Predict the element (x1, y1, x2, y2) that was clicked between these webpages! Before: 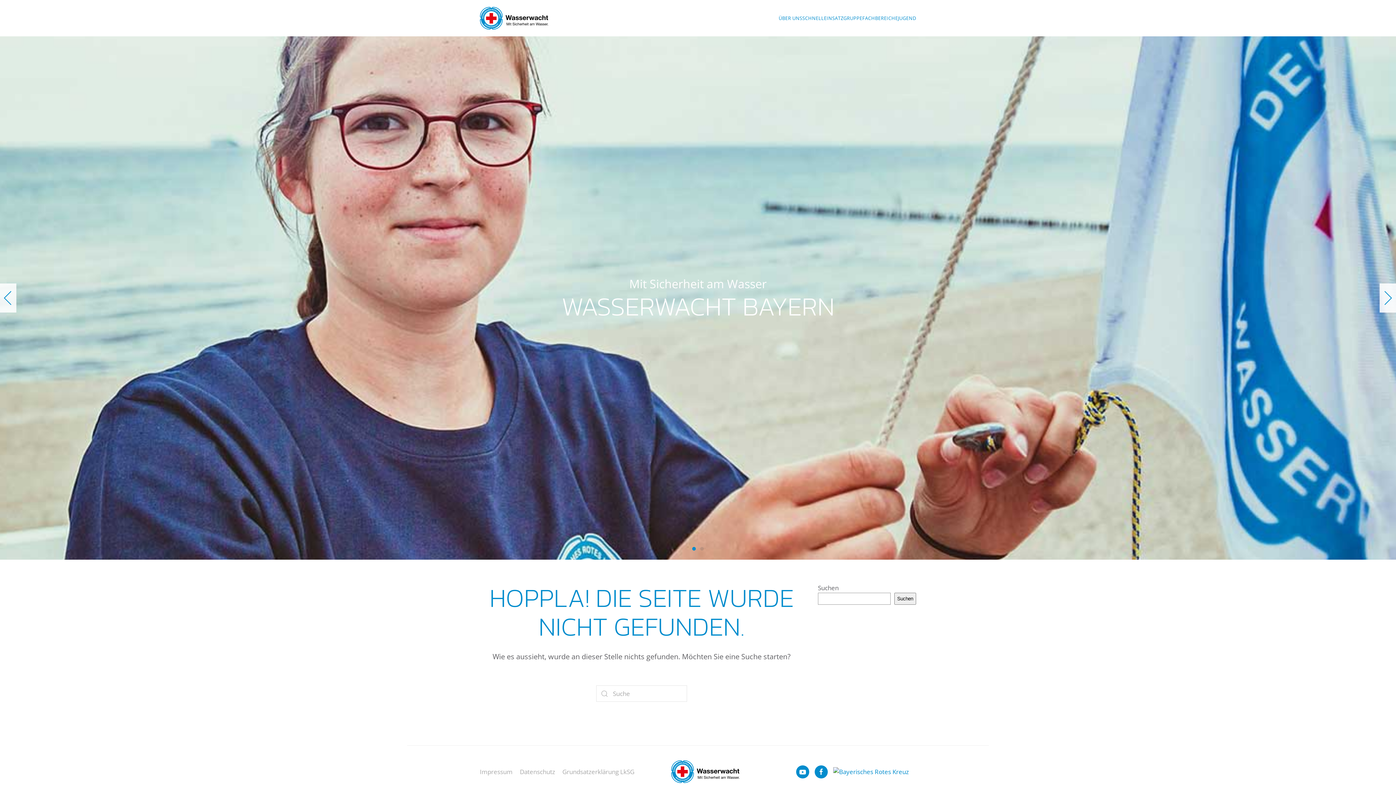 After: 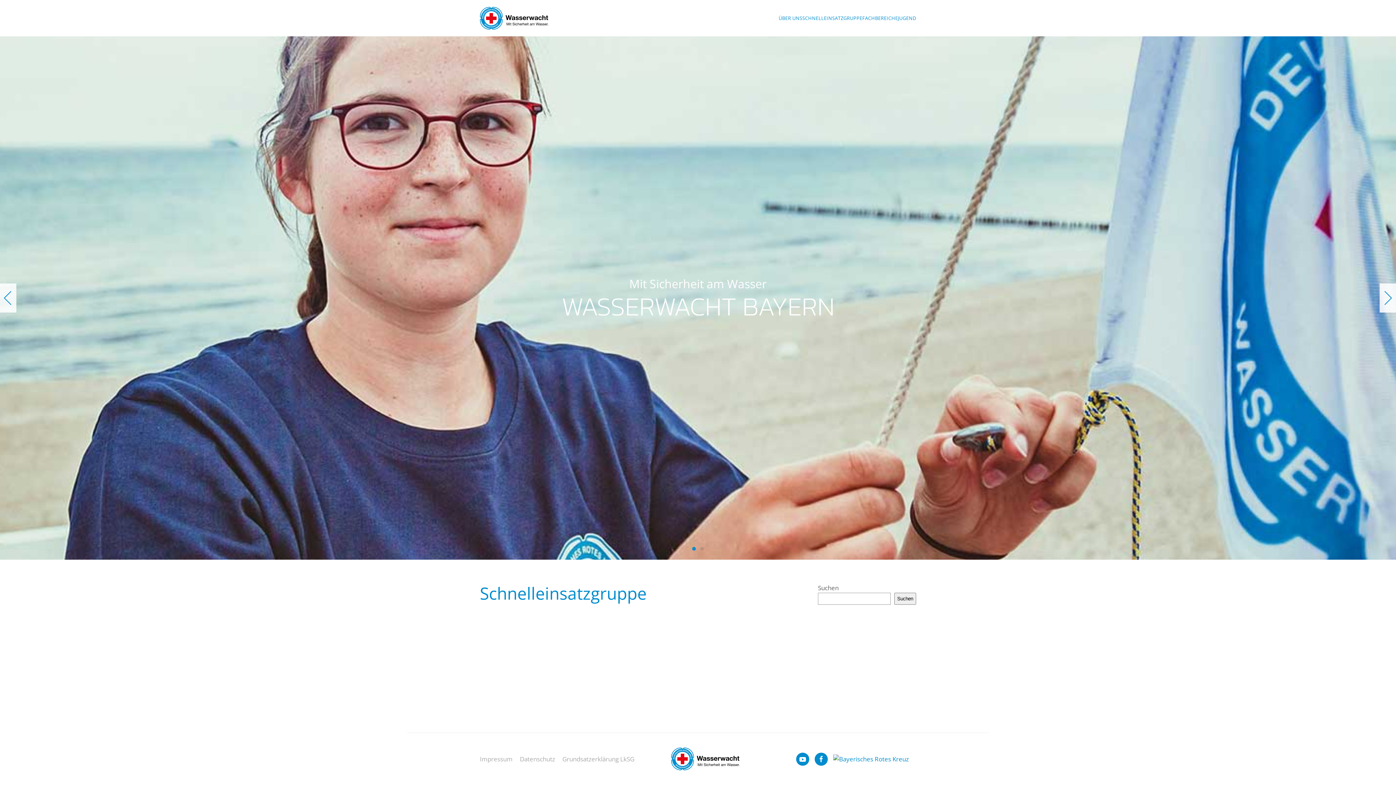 Action: label: SCHNELLEINSATZGRUPPE bbox: (802, 0, 862, 36)